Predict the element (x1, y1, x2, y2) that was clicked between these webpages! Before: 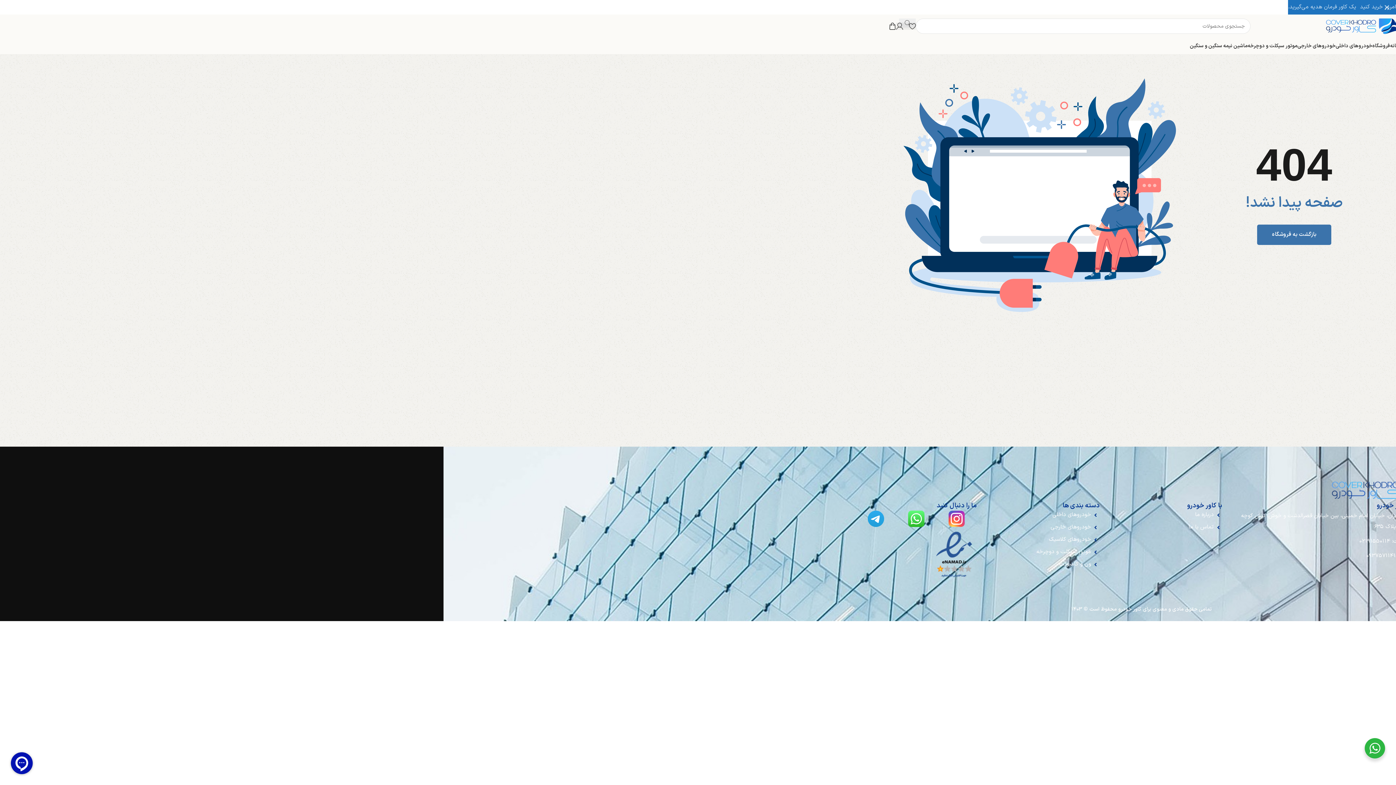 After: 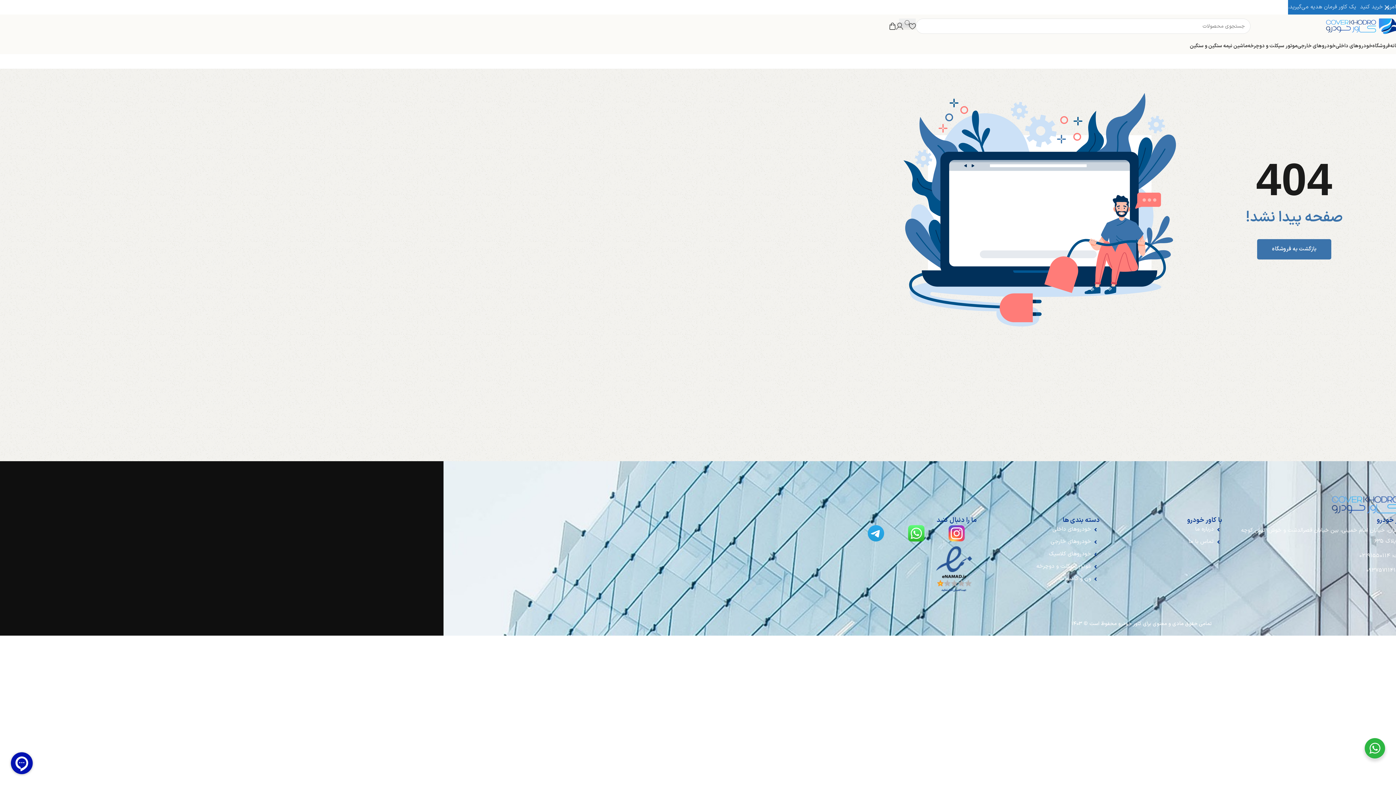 Action: bbox: (931, 550, 977, 559)